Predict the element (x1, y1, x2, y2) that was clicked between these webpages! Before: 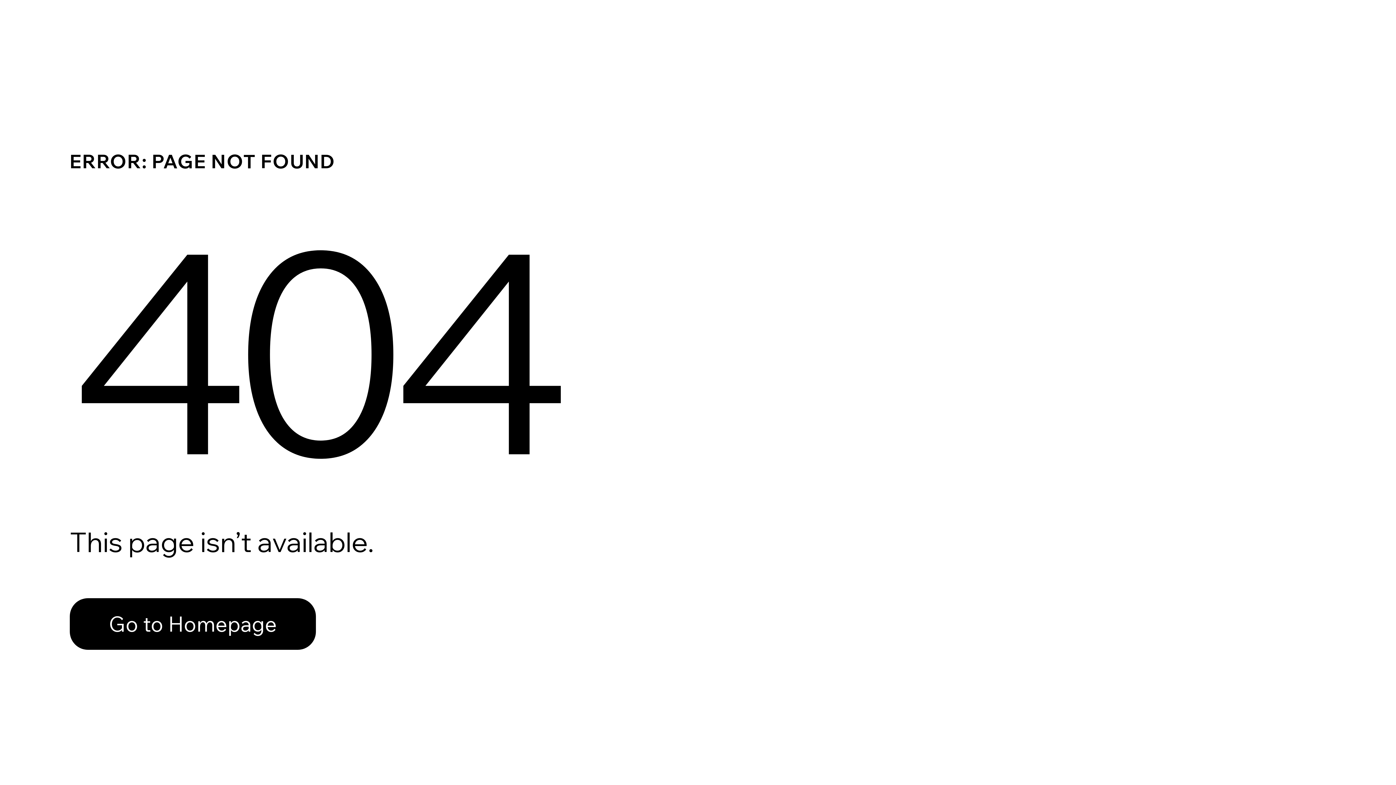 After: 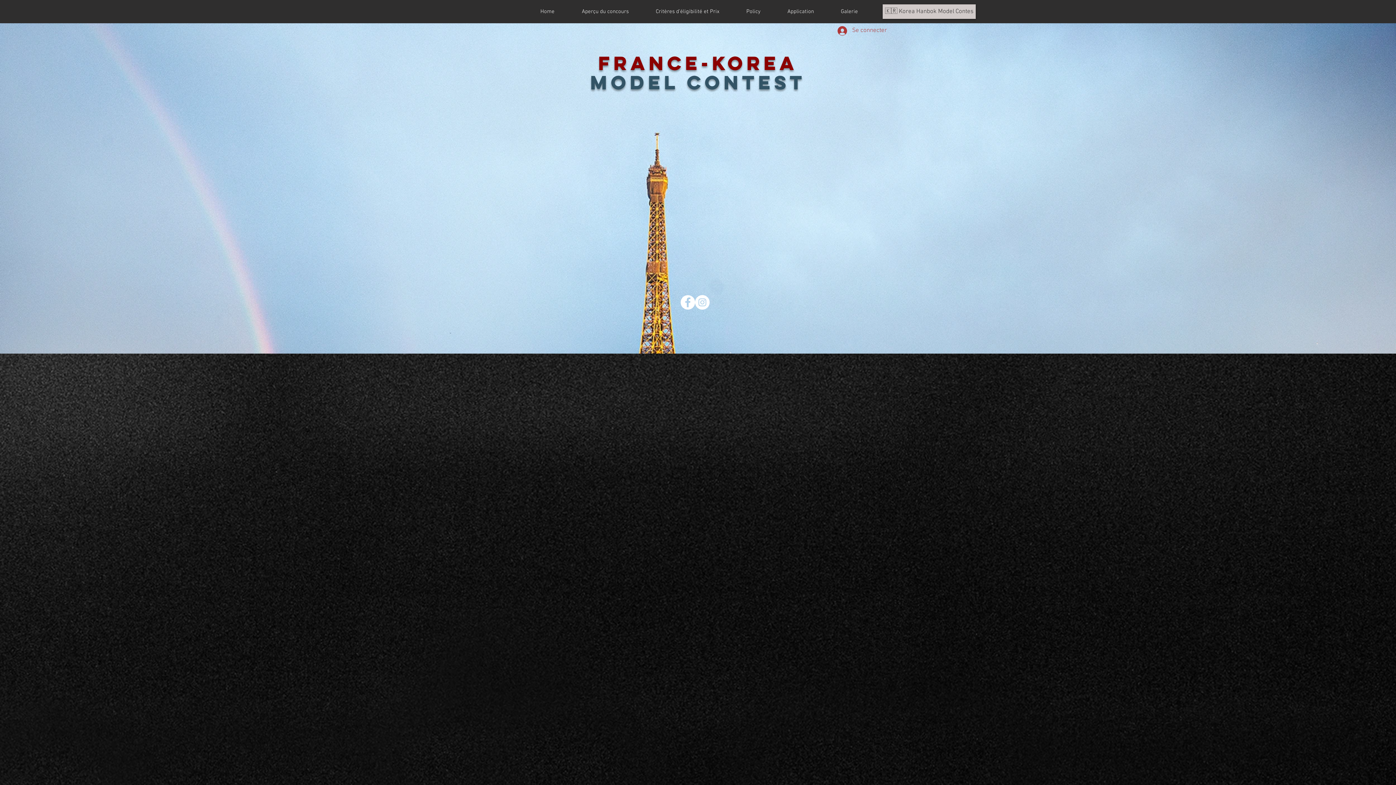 Action: bbox: (69, 598, 316, 650) label: Go to Homepage